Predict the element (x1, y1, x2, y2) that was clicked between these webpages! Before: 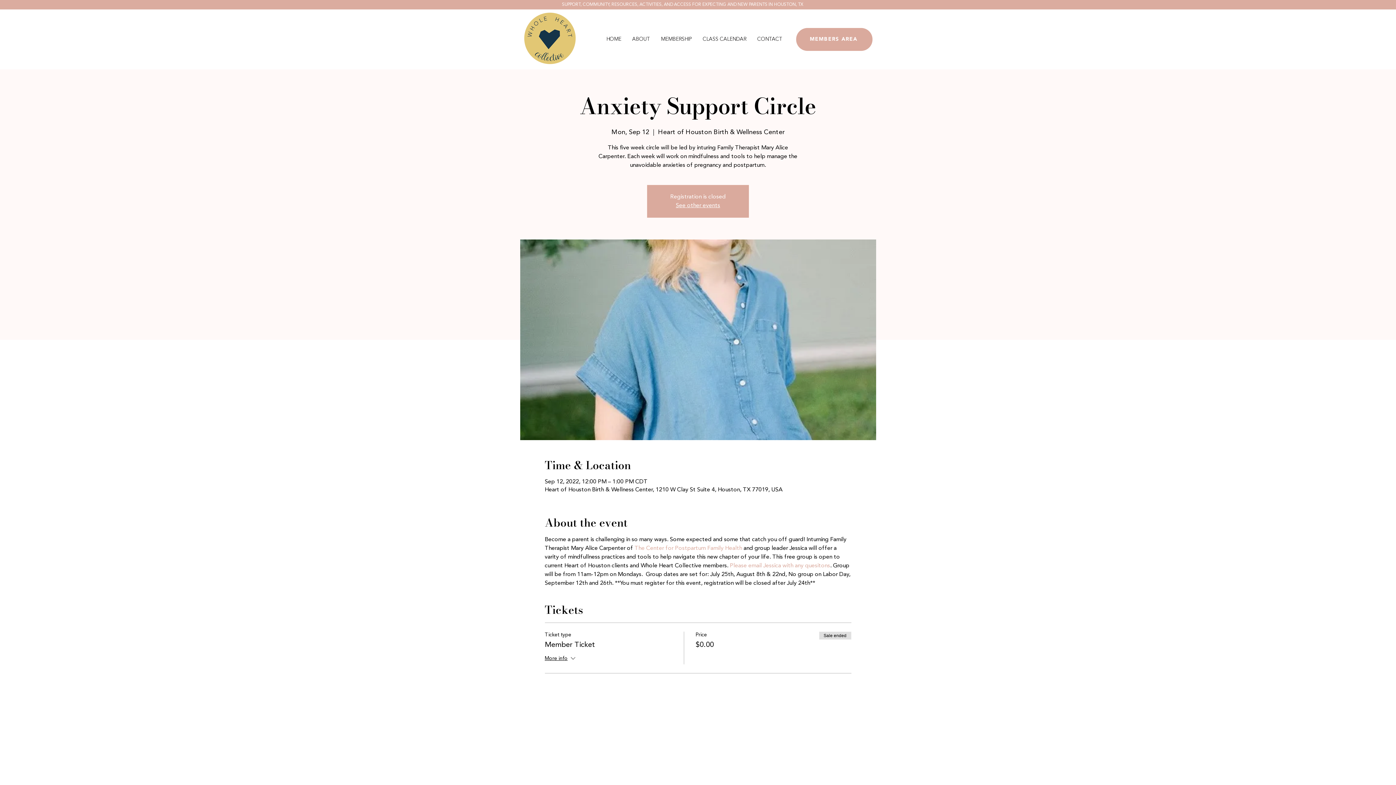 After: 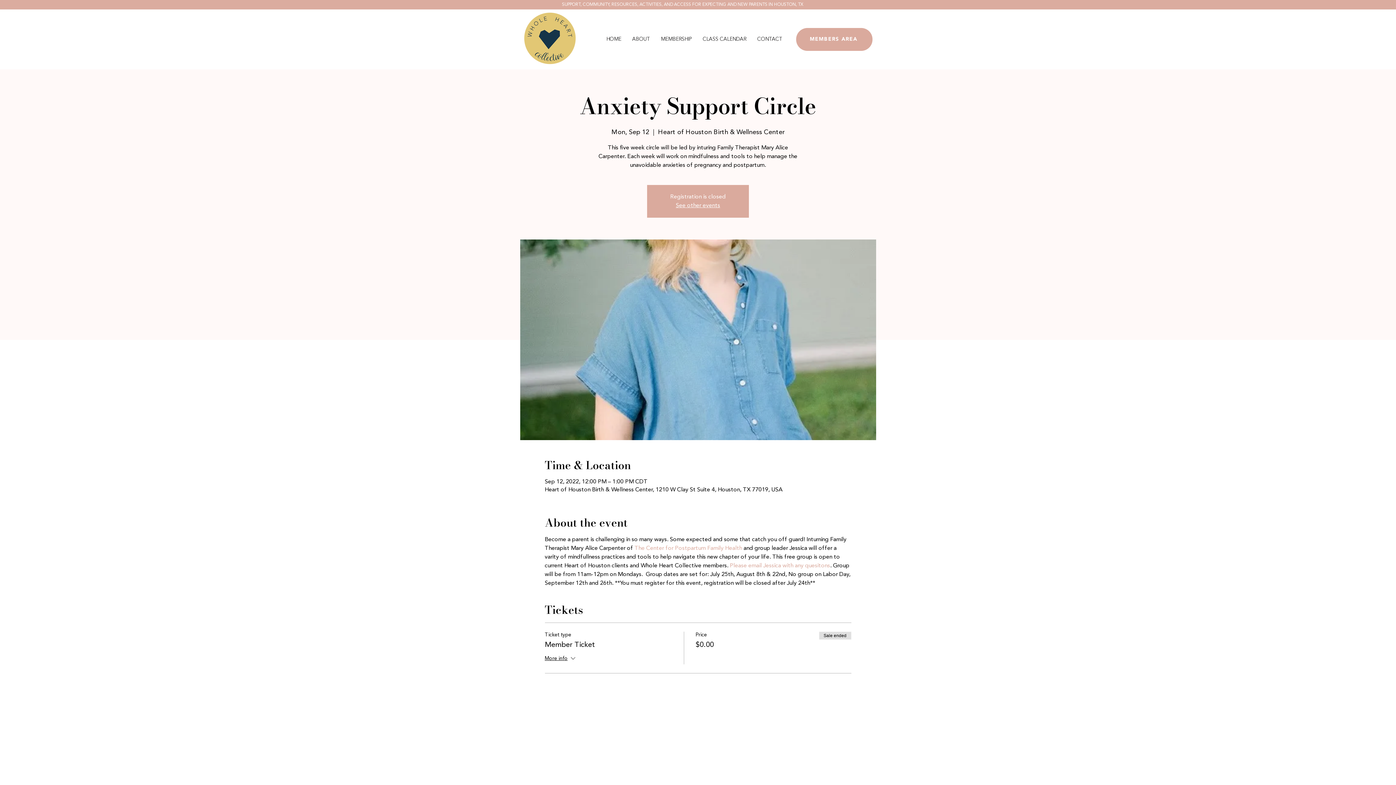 Action: bbox: (633, 545, 743, 551) label:  The Center for Postpartum Family Health 